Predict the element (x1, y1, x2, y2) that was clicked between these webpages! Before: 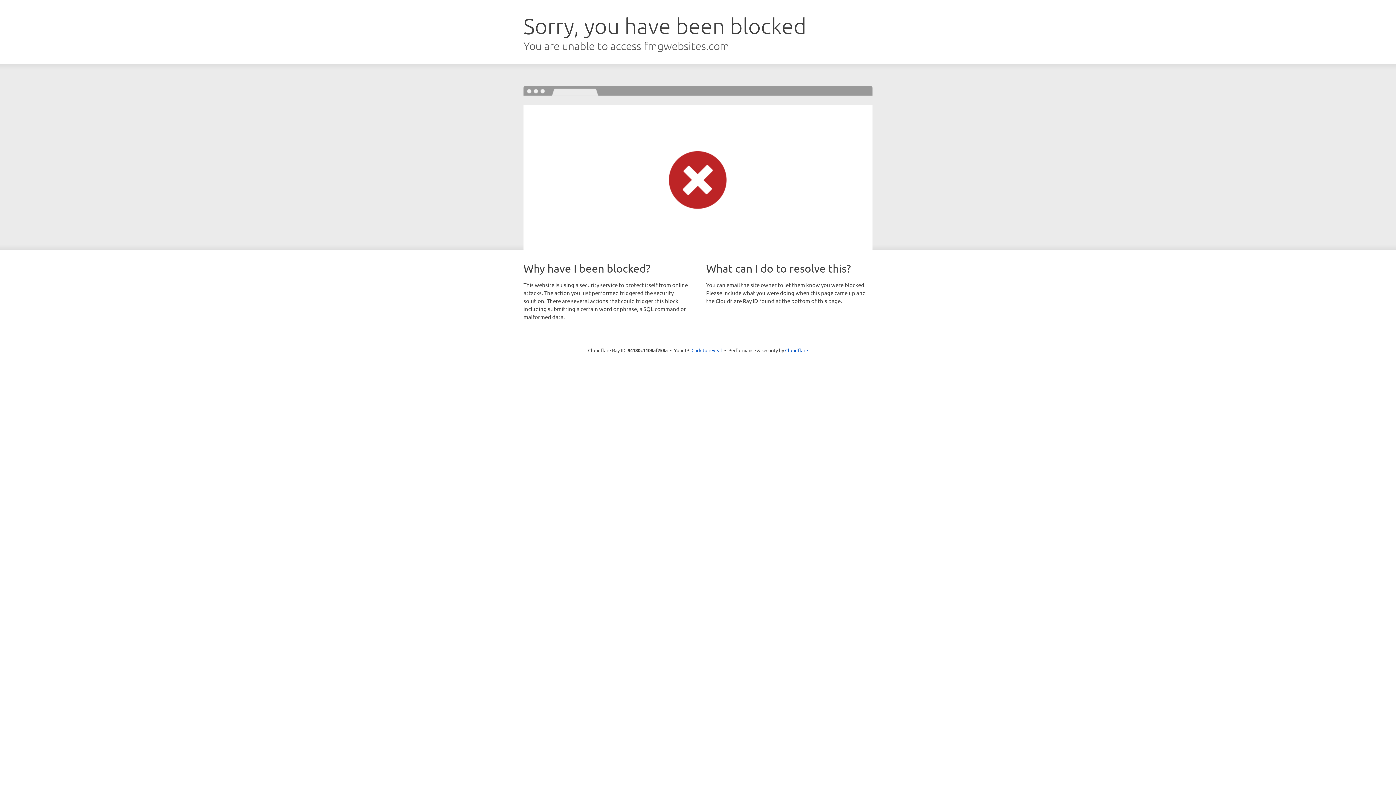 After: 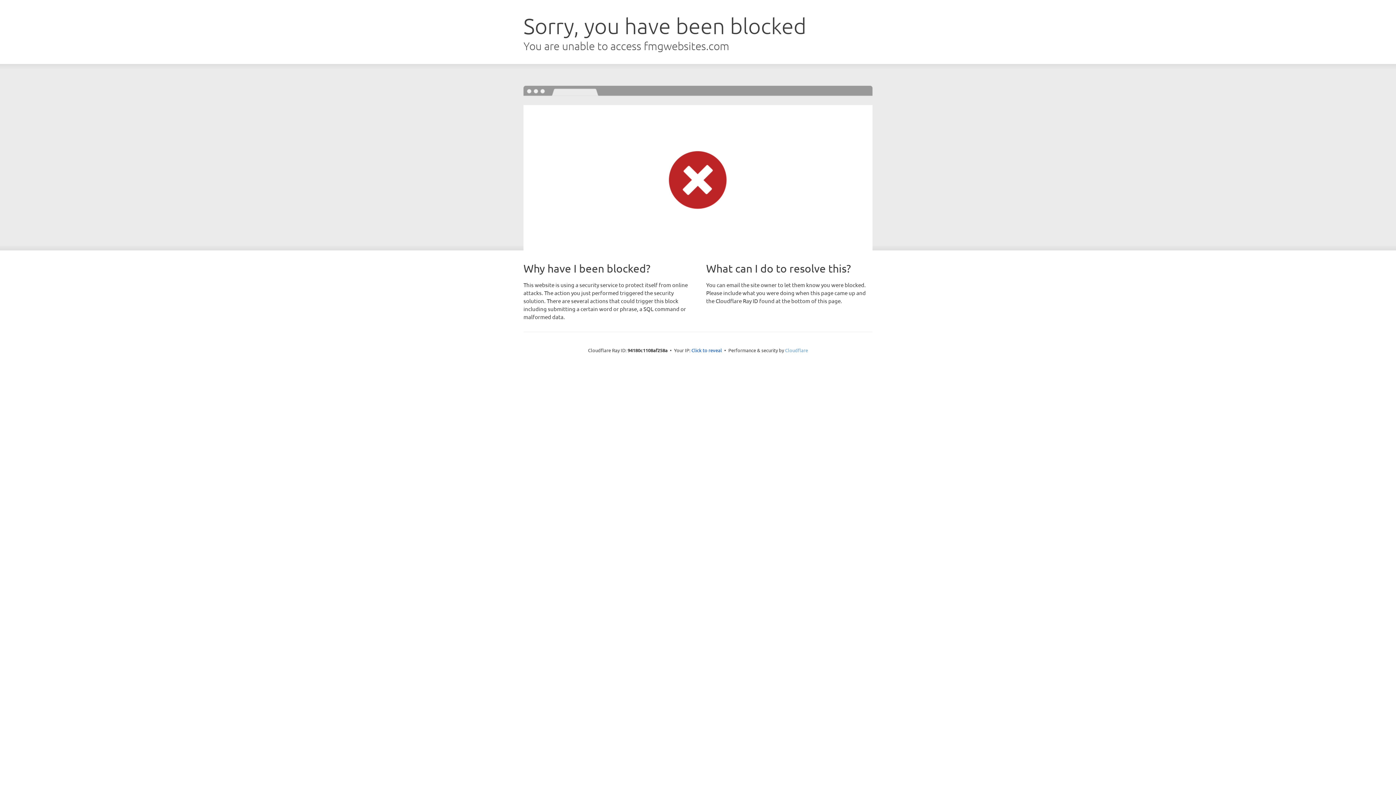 Action: bbox: (785, 347, 808, 353) label: Cloudflare